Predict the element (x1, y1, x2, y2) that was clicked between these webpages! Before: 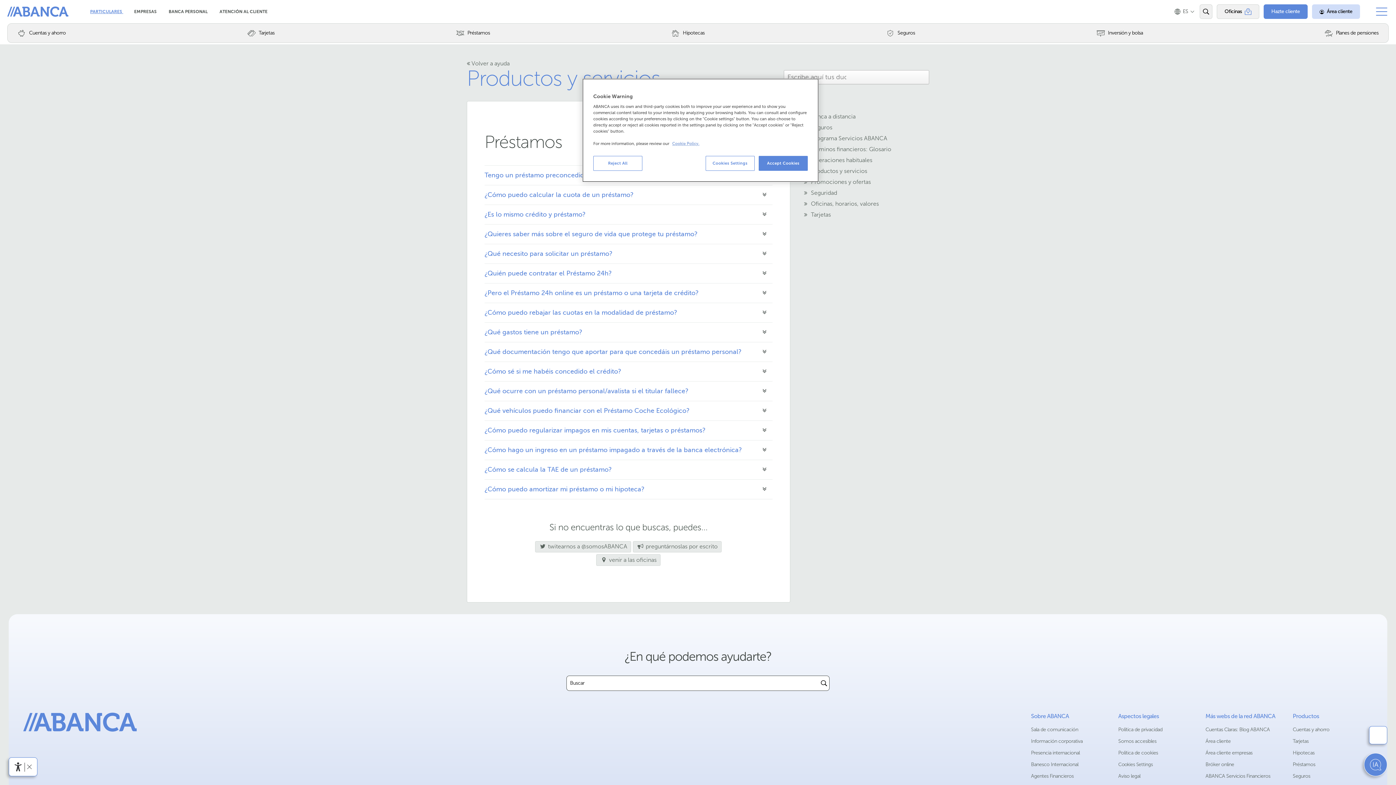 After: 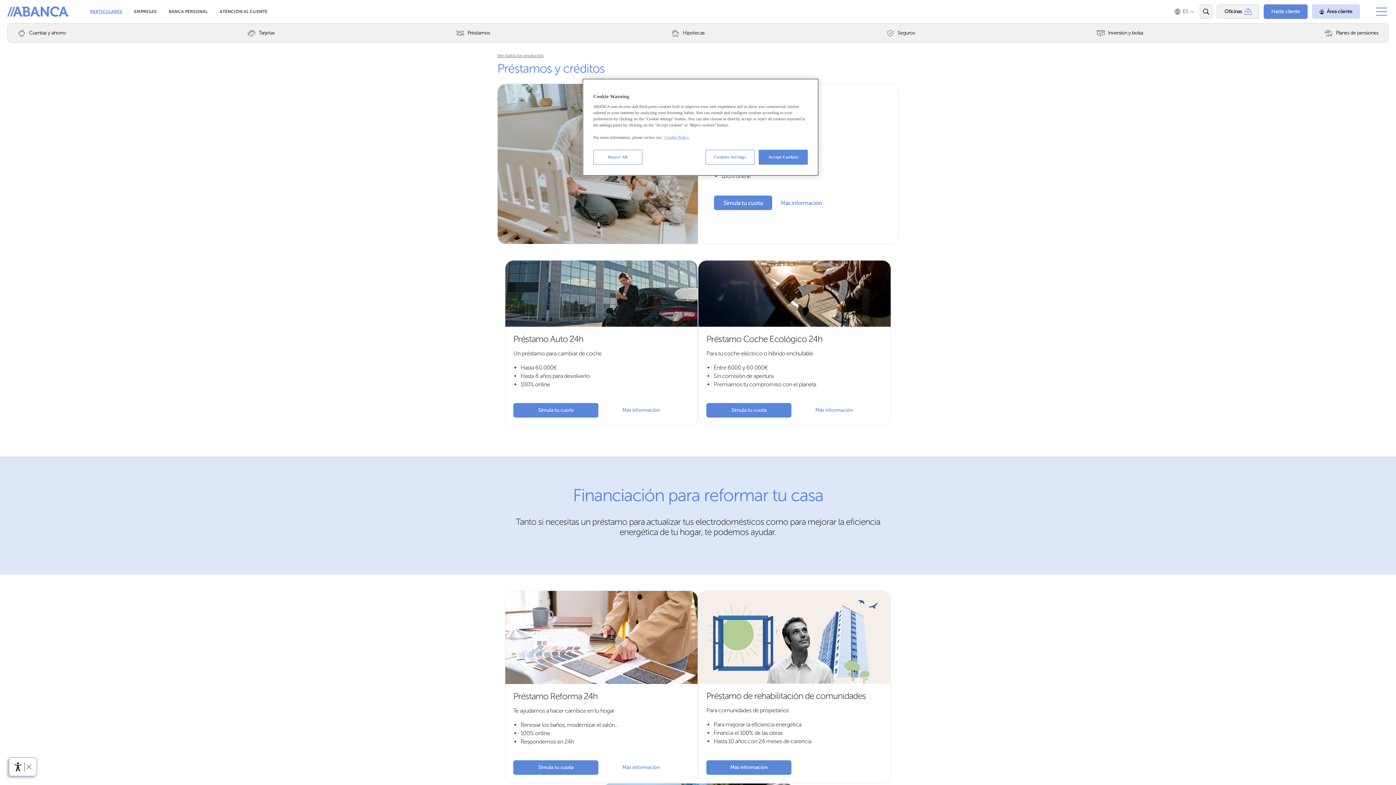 Action: label: Préstamos bbox: (448, 25, 497, 40)